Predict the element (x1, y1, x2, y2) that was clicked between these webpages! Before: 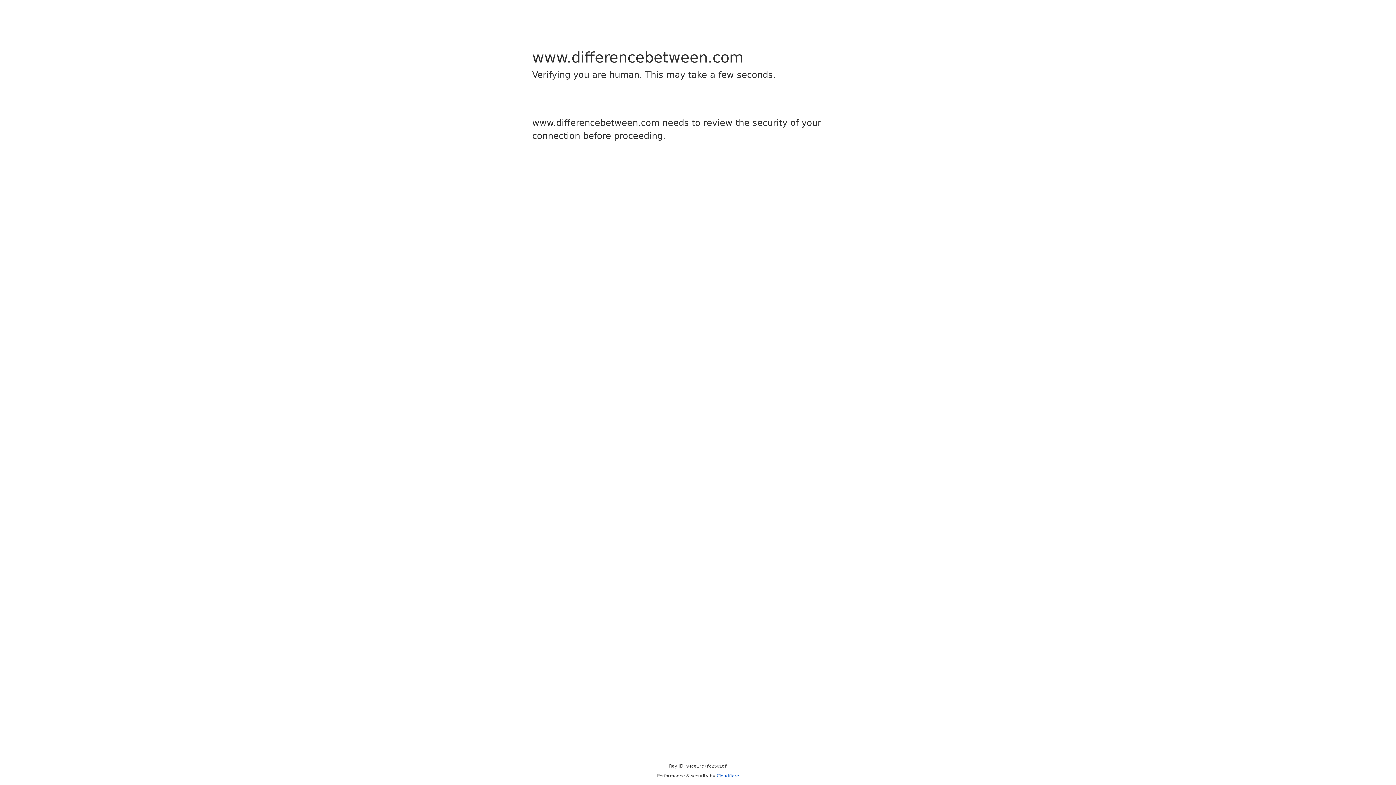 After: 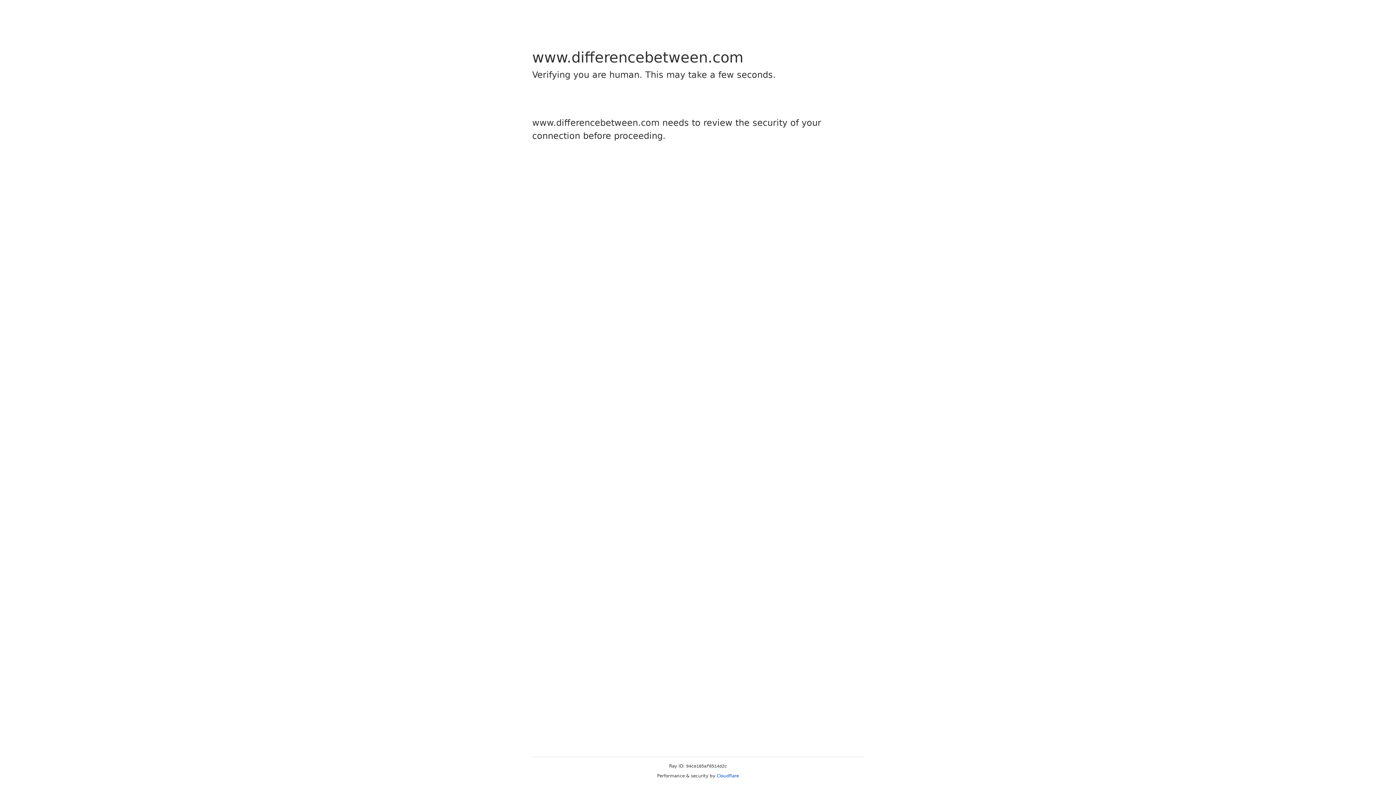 Action: bbox: (716, 773, 739, 778) label: Cloudflare